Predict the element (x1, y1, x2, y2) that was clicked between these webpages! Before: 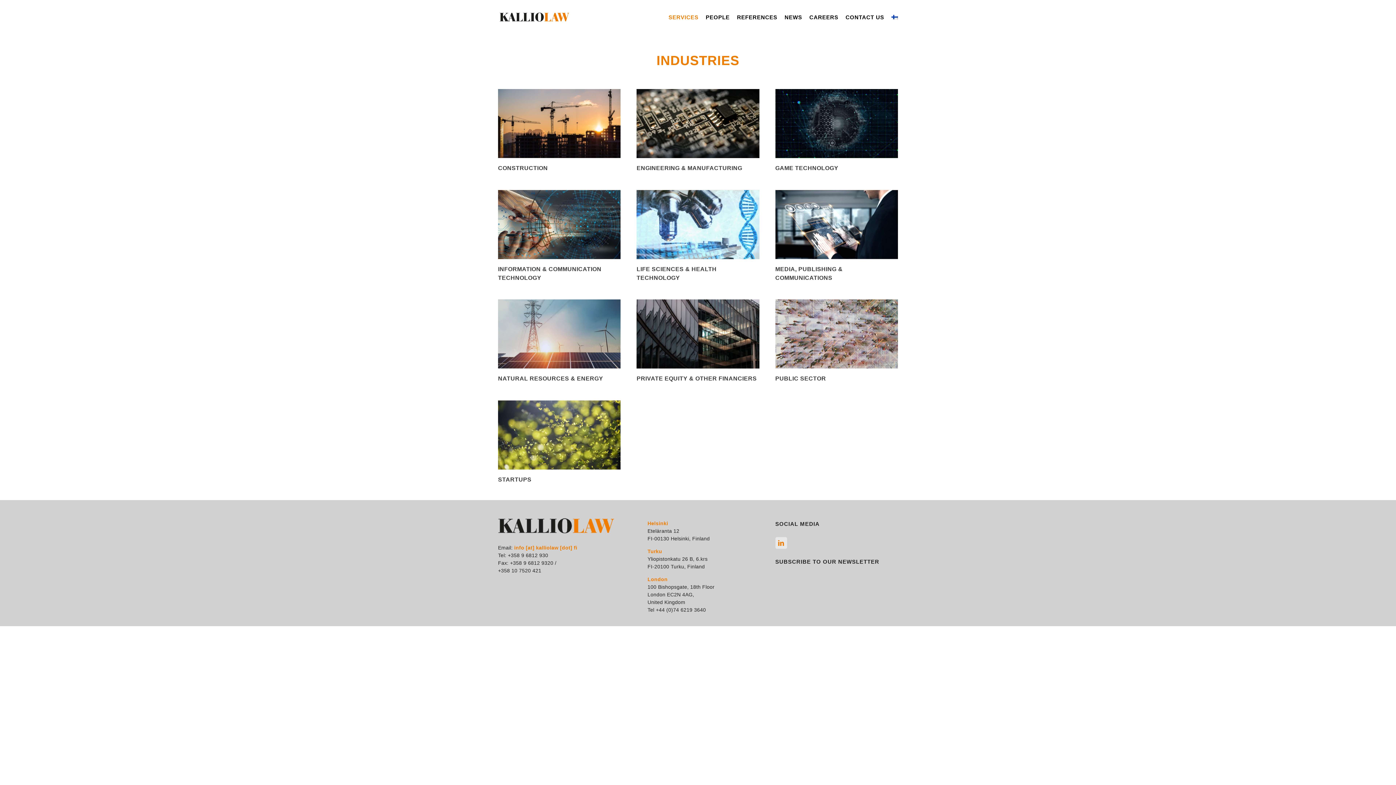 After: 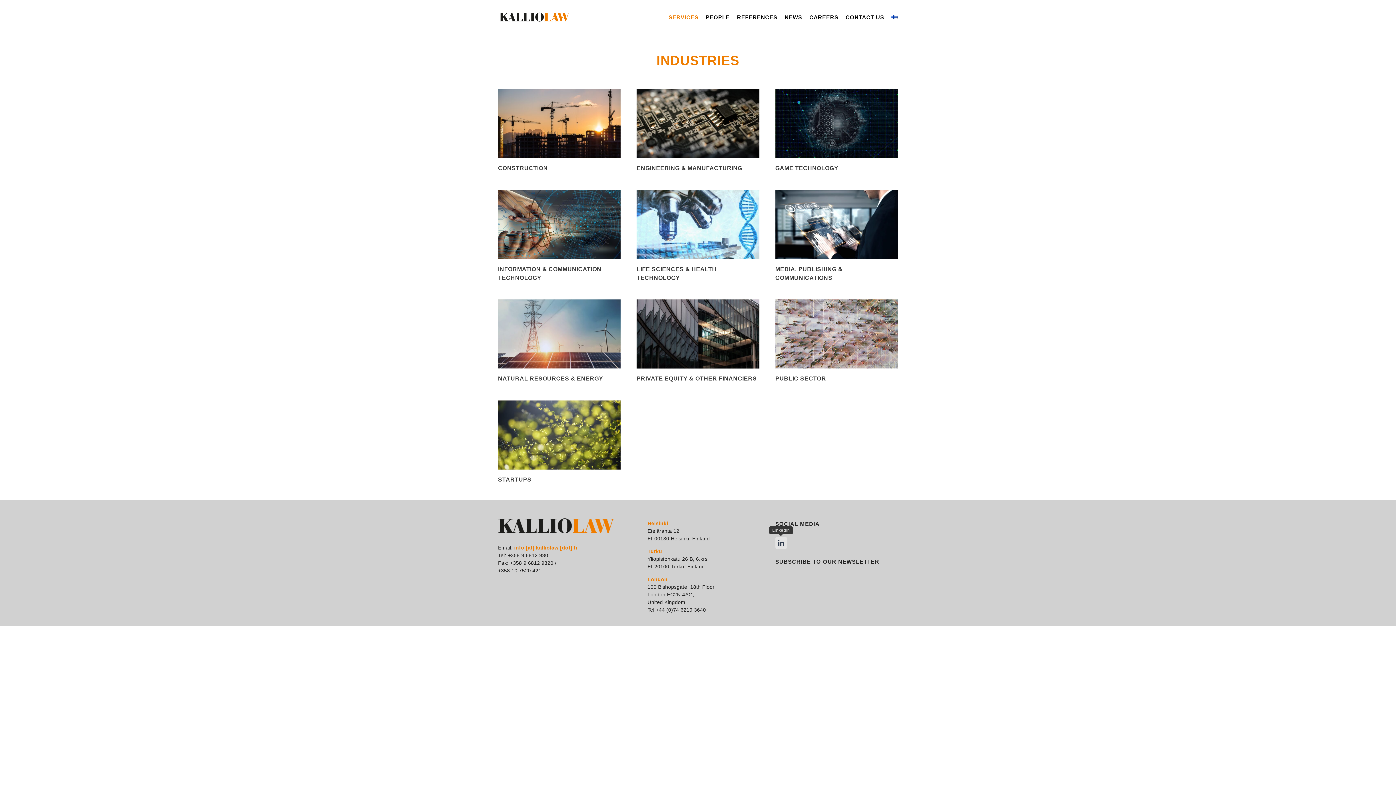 Action: bbox: (775, 537, 787, 549) label: linkedin